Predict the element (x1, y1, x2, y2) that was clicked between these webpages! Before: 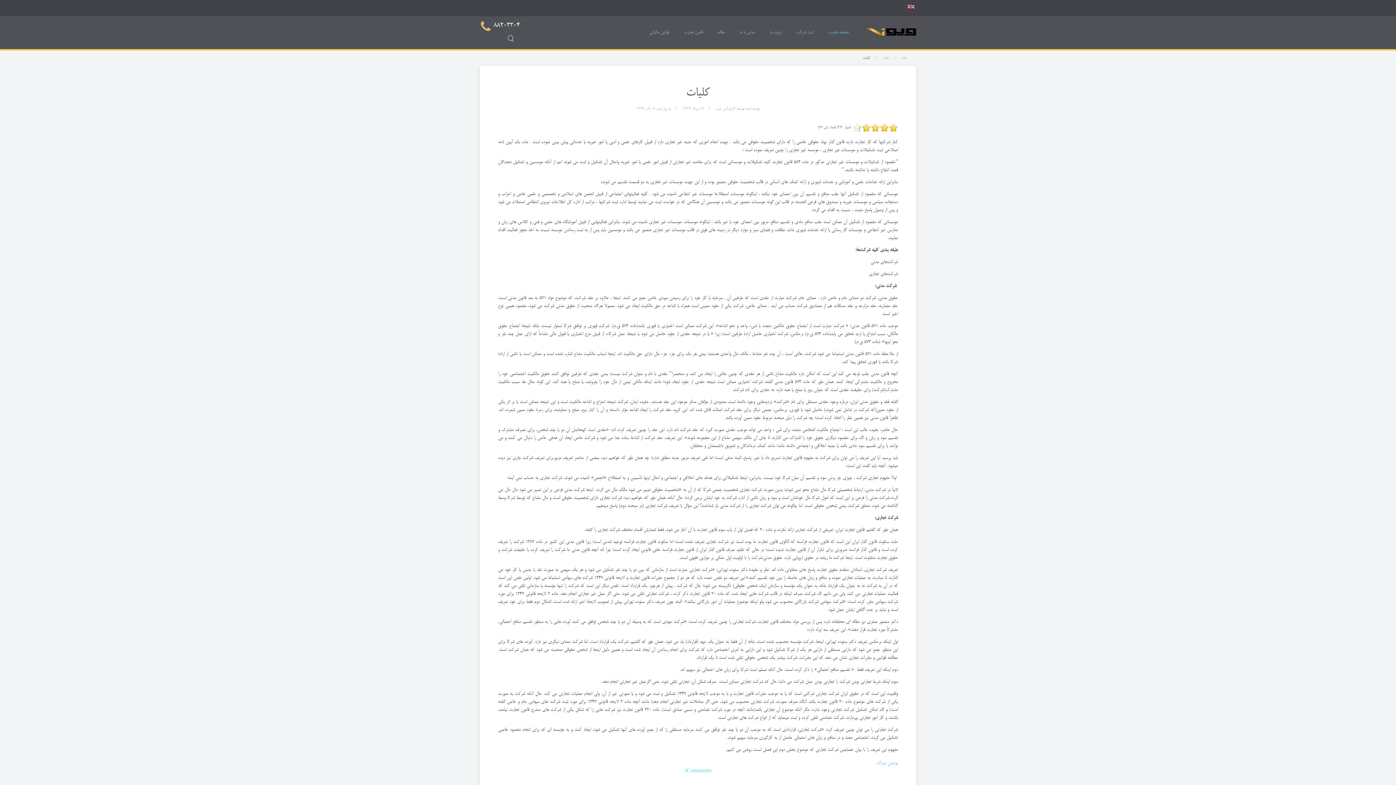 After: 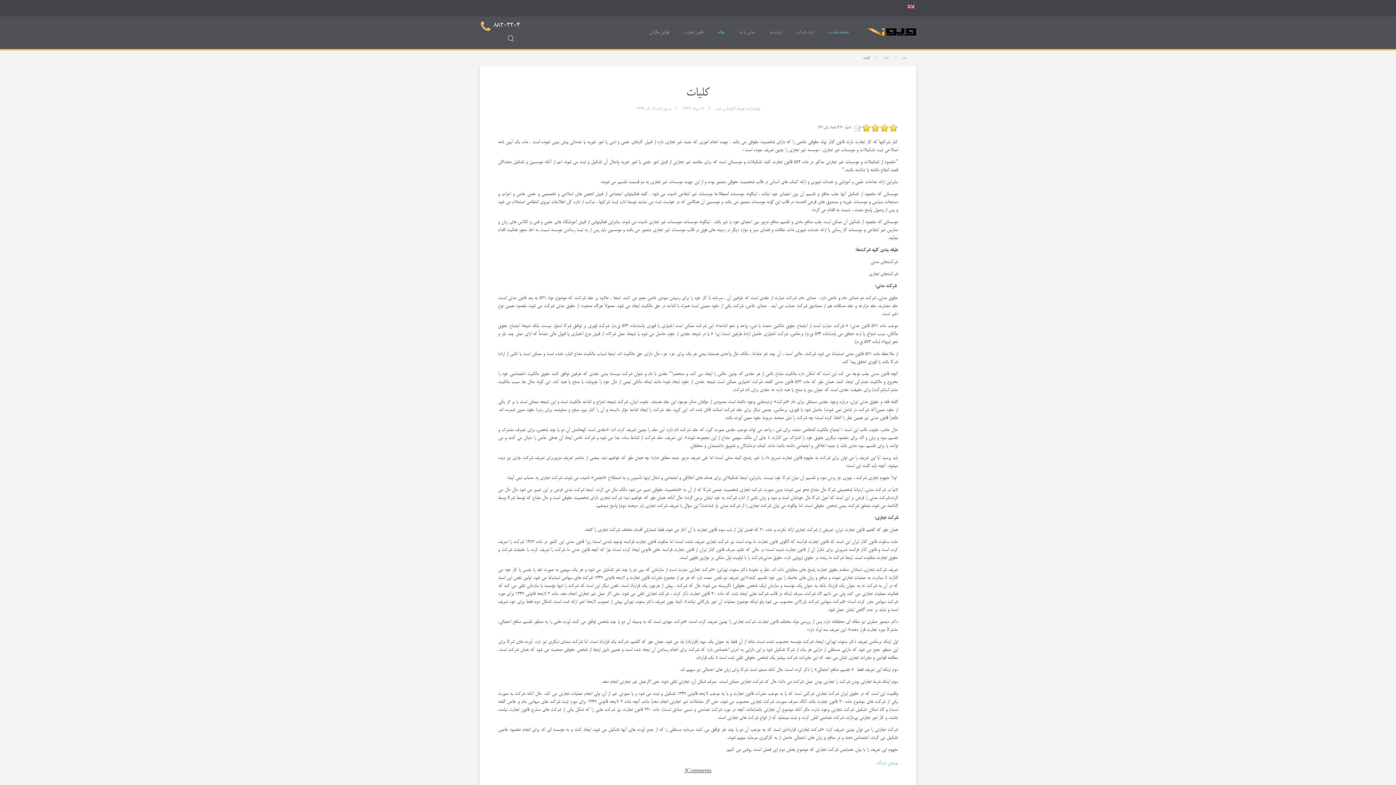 Action: bbox: (684, 768, 711, 774) label: JComments